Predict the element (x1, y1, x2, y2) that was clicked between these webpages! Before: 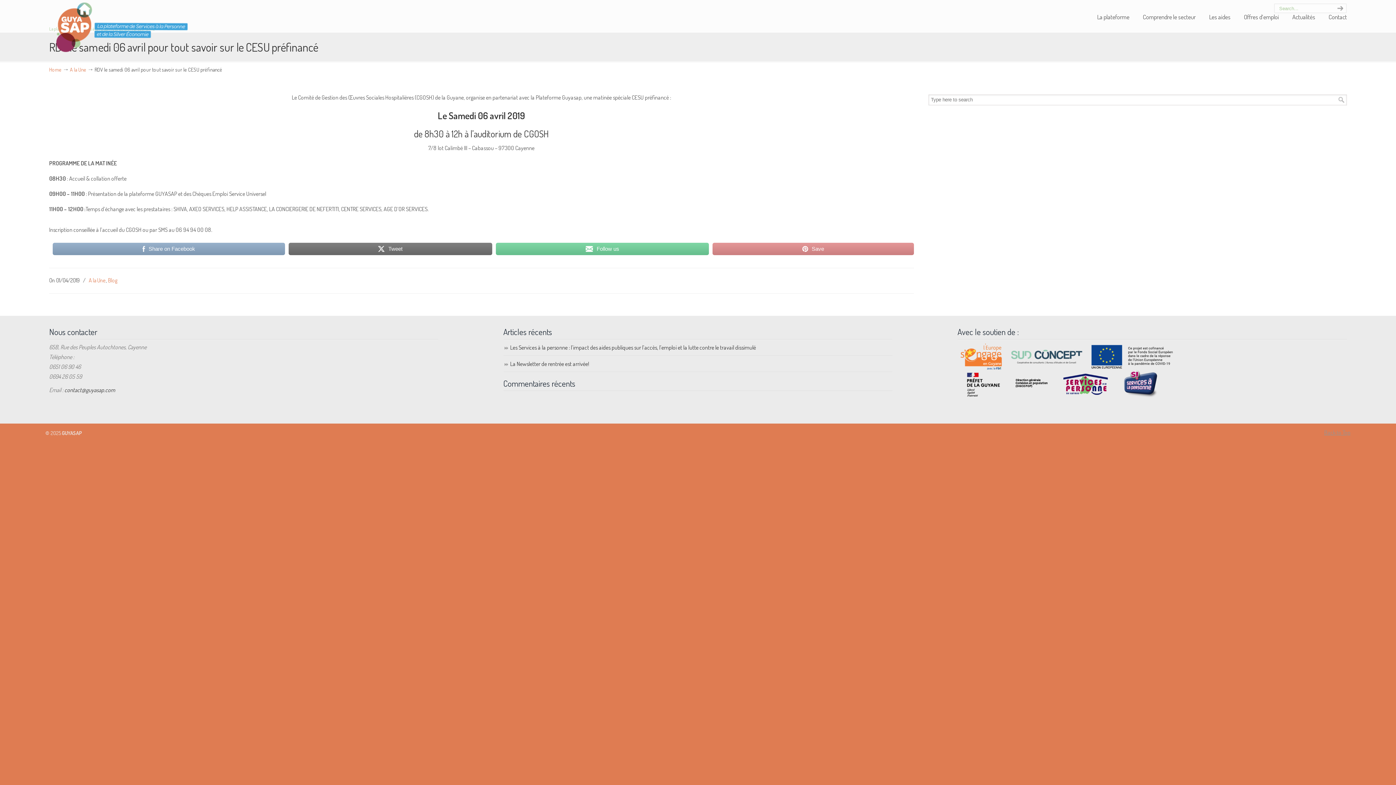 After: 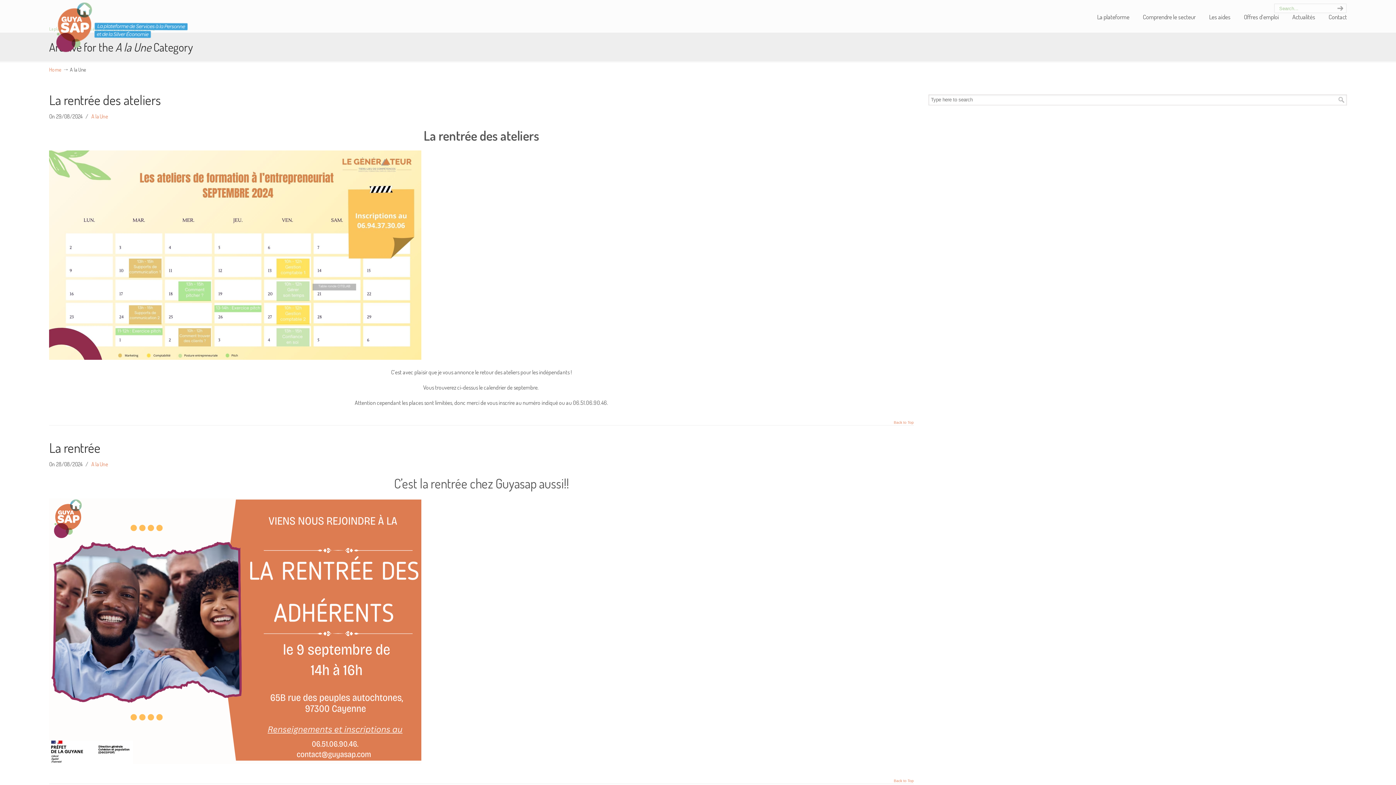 Action: bbox: (69, 66, 86, 72) label: A la Une